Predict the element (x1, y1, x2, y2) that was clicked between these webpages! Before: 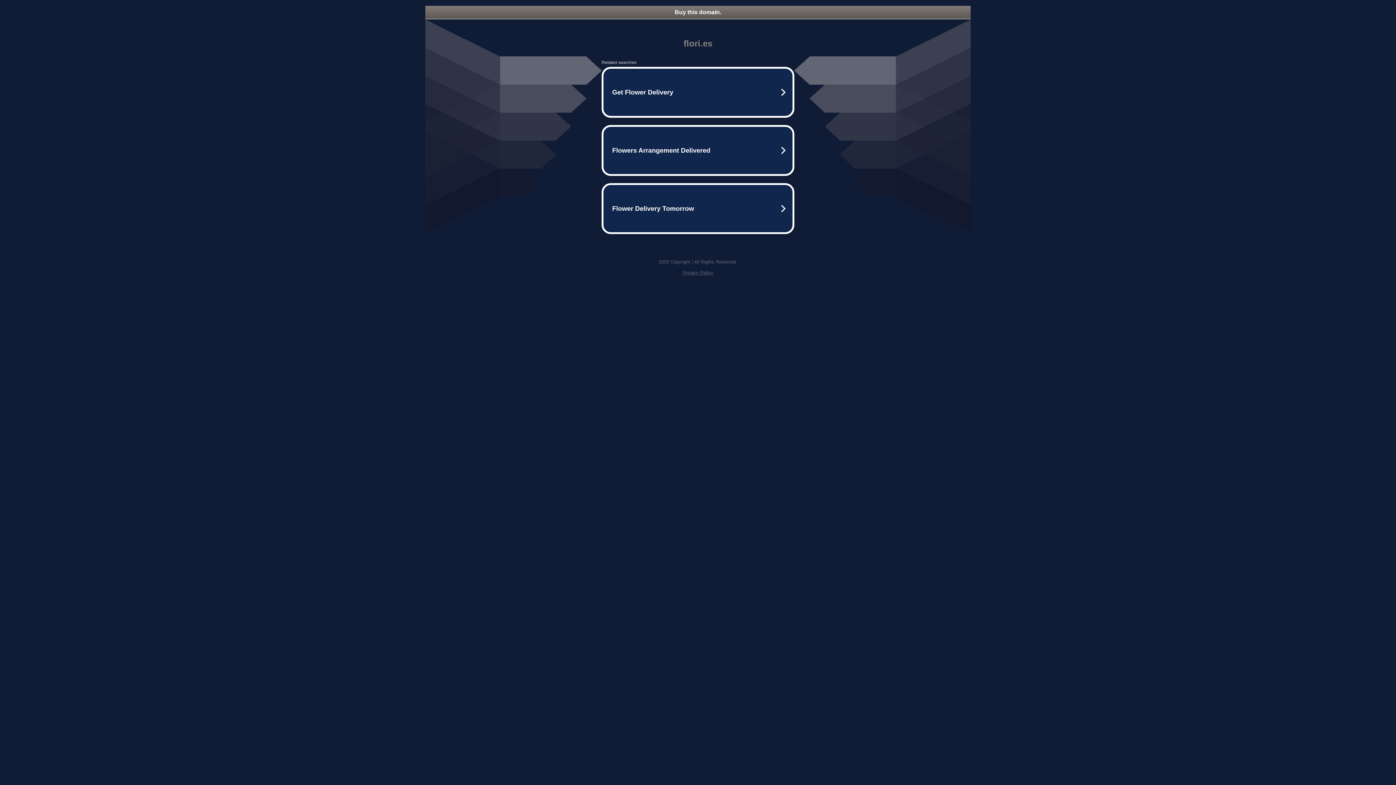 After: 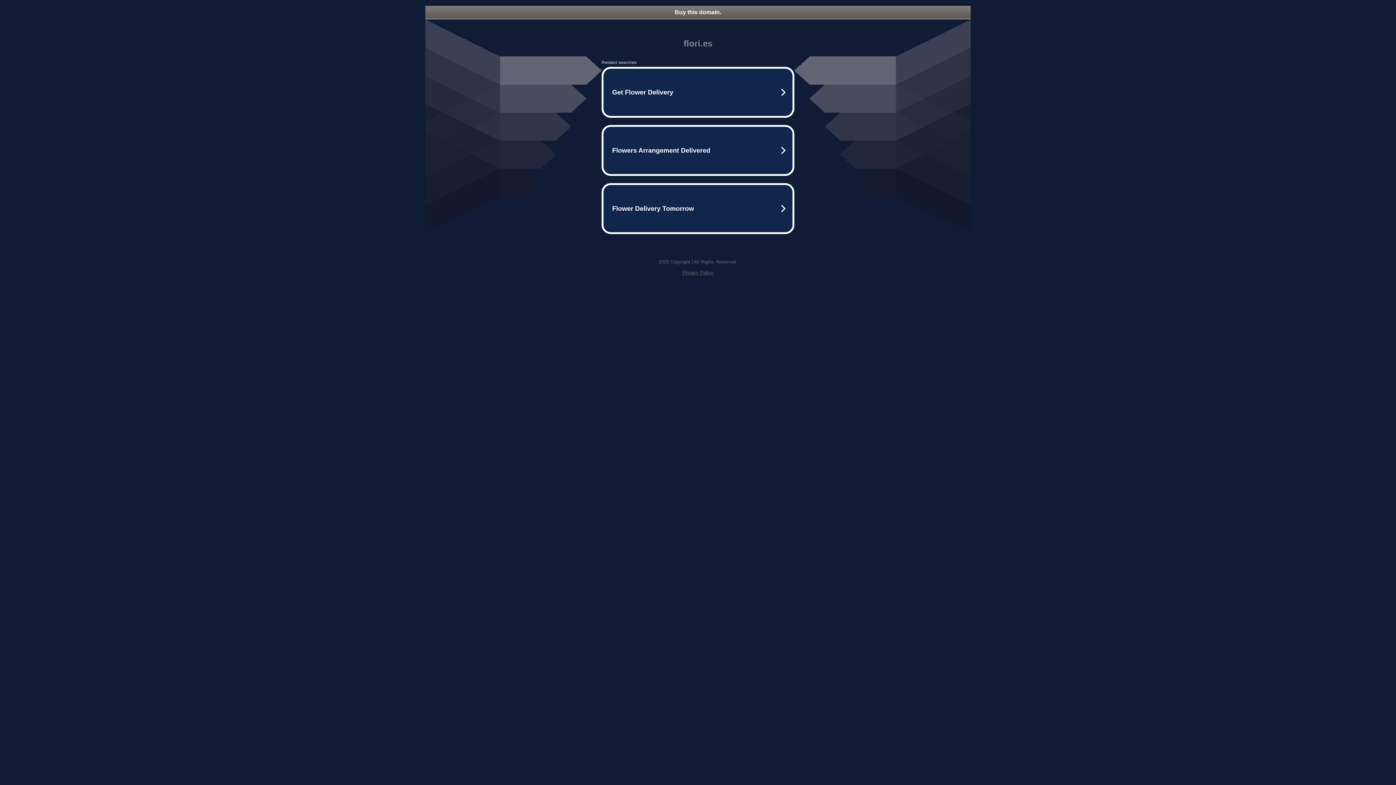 Action: bbox: (425, 5, 970, 18) label: Buy this domain.